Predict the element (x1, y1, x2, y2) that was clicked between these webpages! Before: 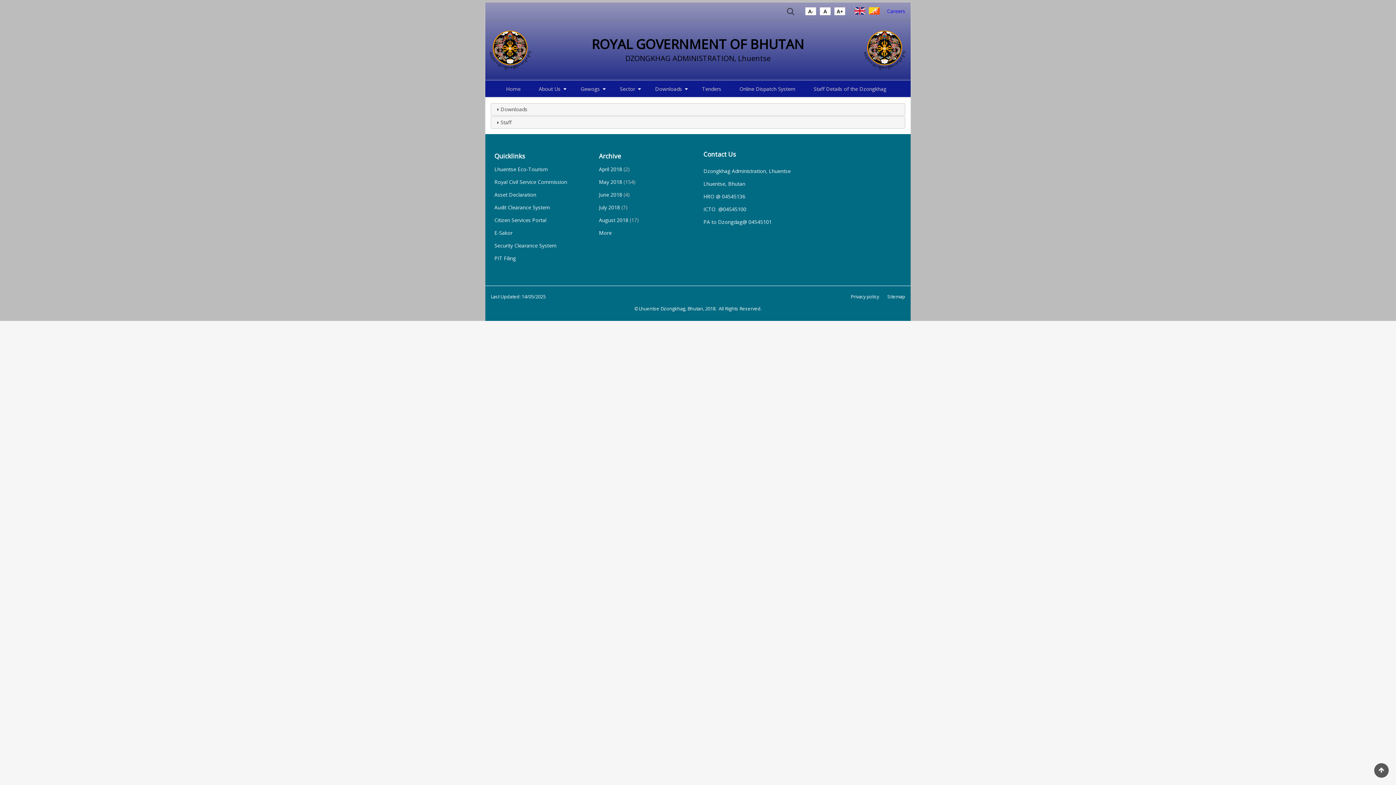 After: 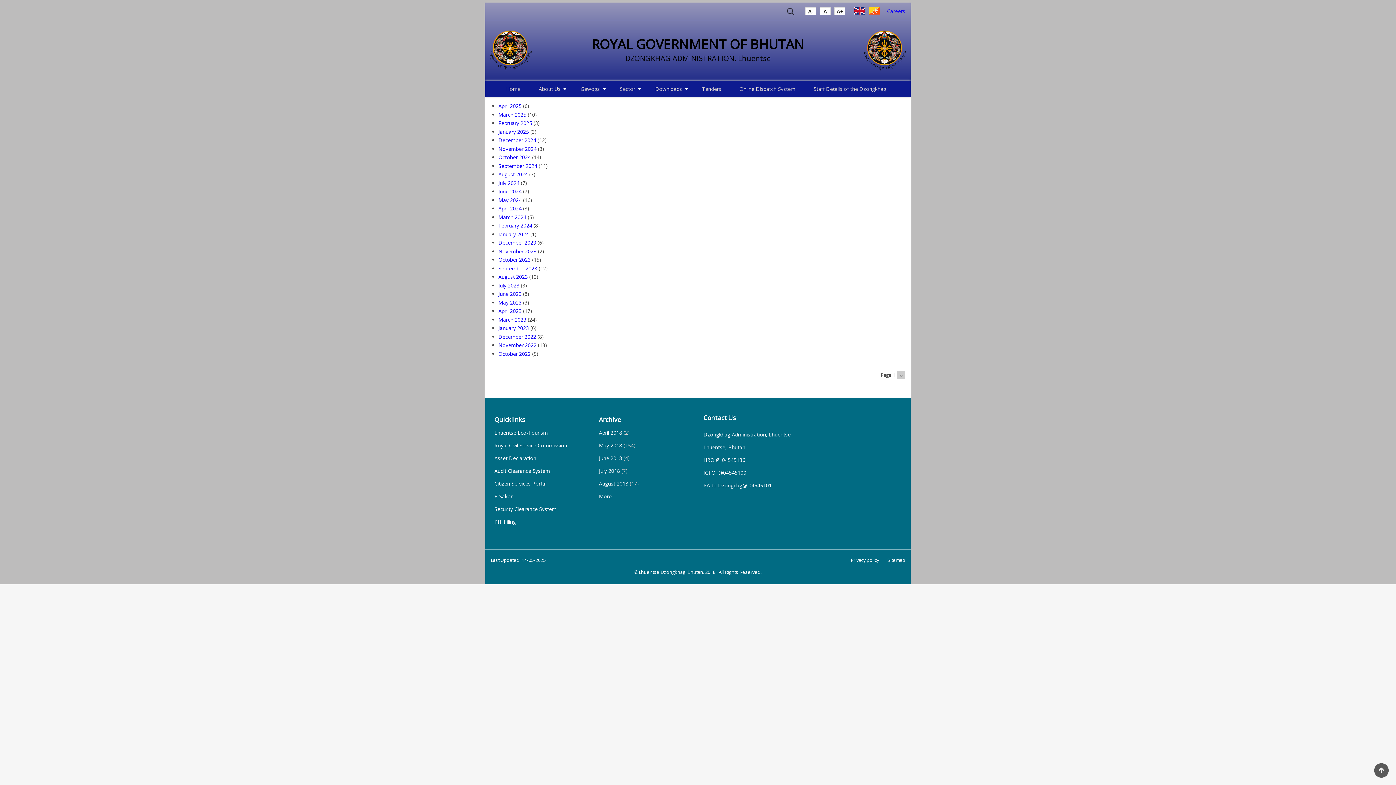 Action: label: More bbox: (599, 229, 611, 236)